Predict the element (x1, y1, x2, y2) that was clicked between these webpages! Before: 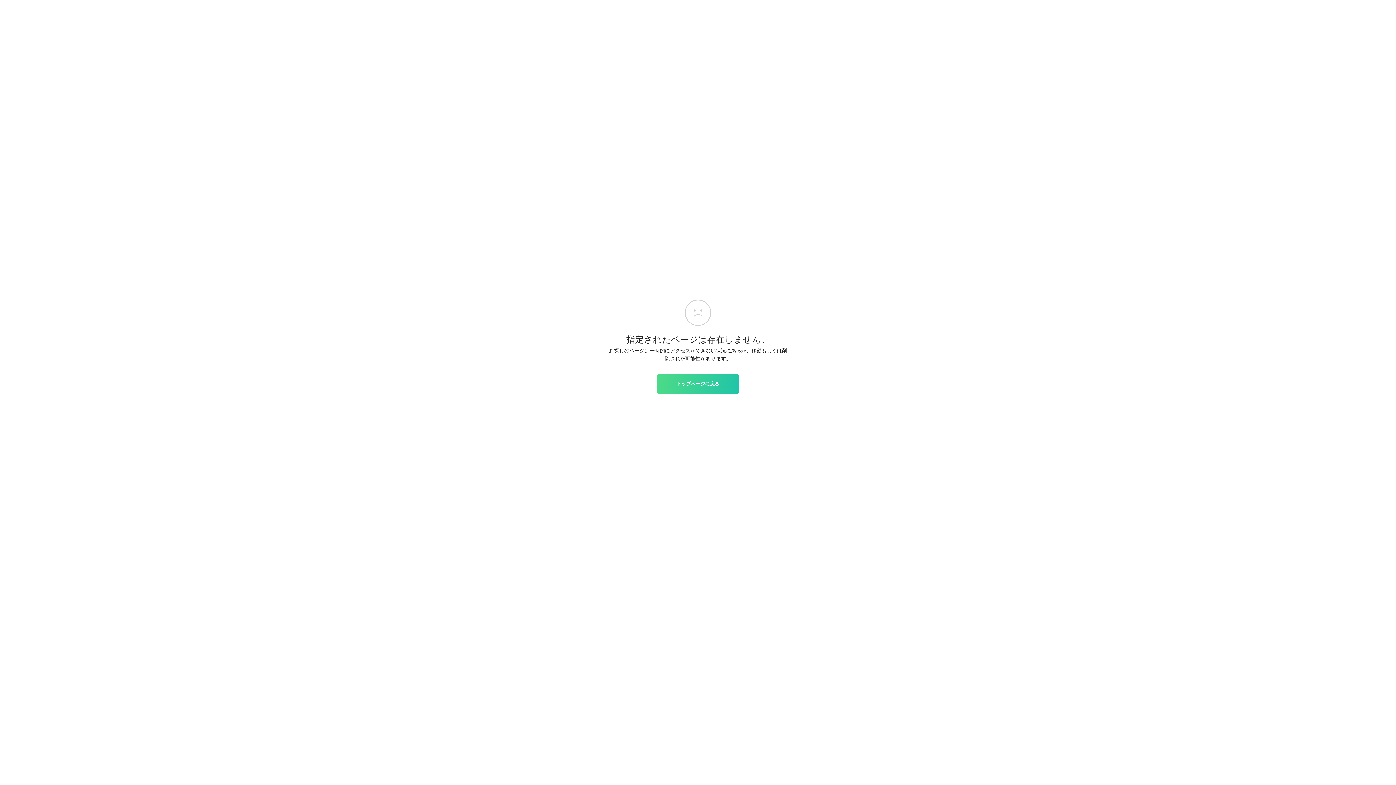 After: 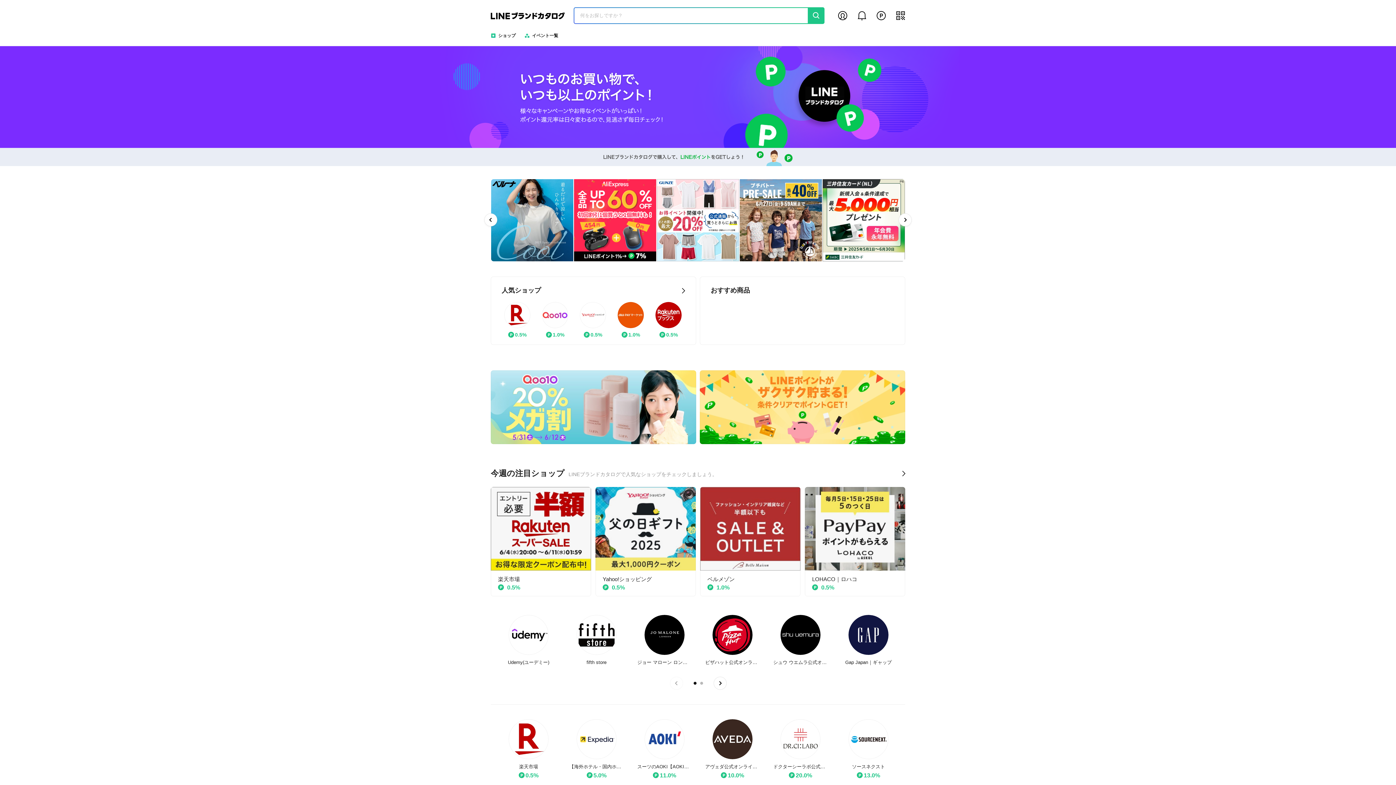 Action: bbox: (657, 374, 738, 393) label: トップページに戻る